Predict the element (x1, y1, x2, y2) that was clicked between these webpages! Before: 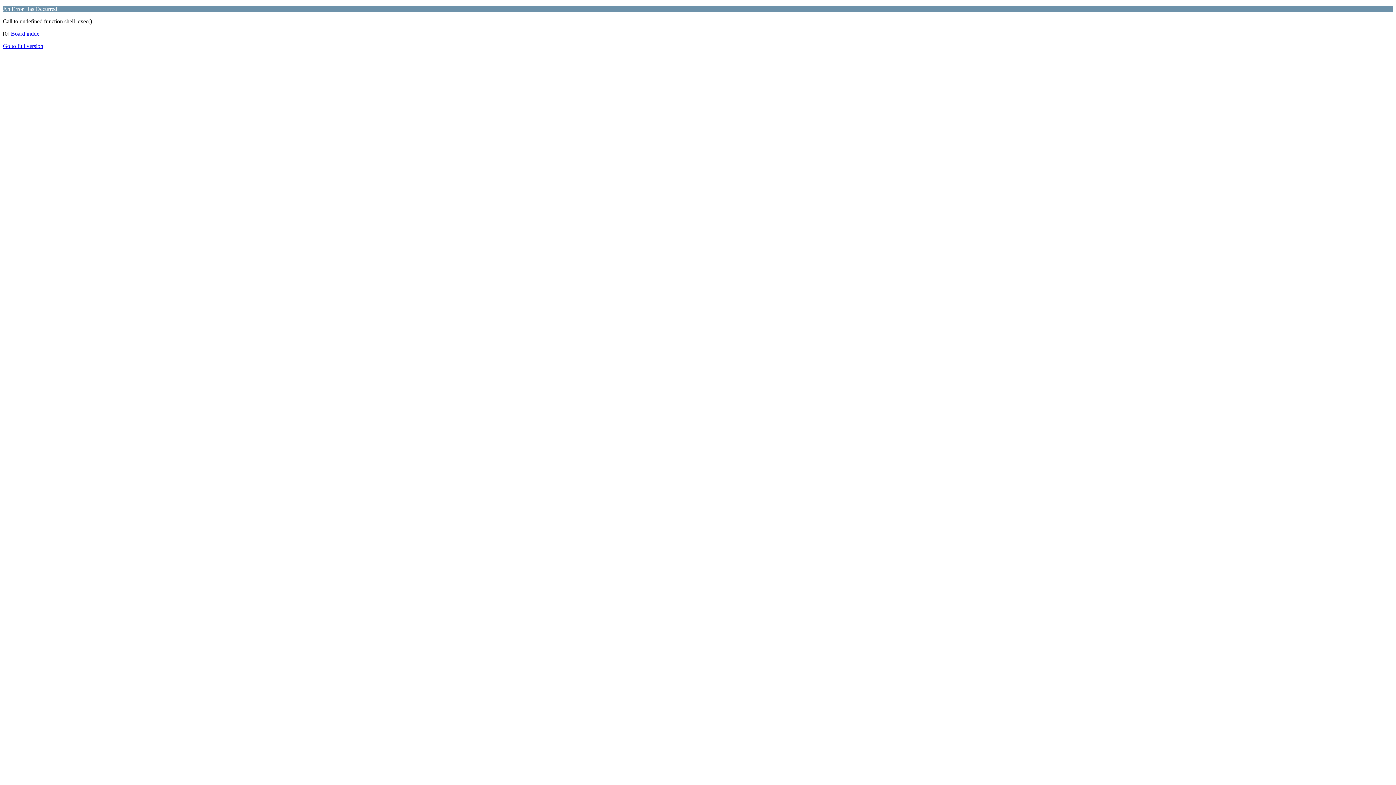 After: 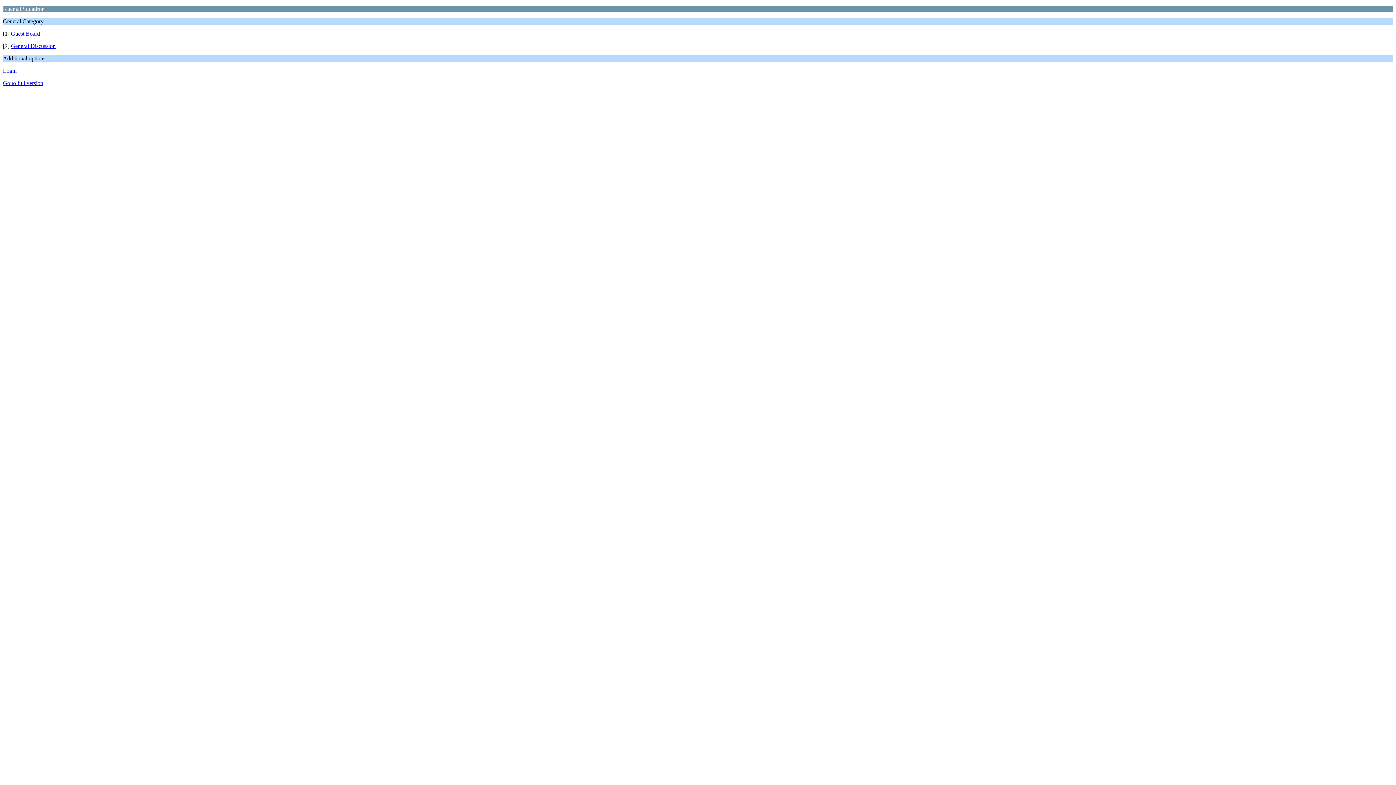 Action: label: Board index bbox: (10, 30, 39, 36)